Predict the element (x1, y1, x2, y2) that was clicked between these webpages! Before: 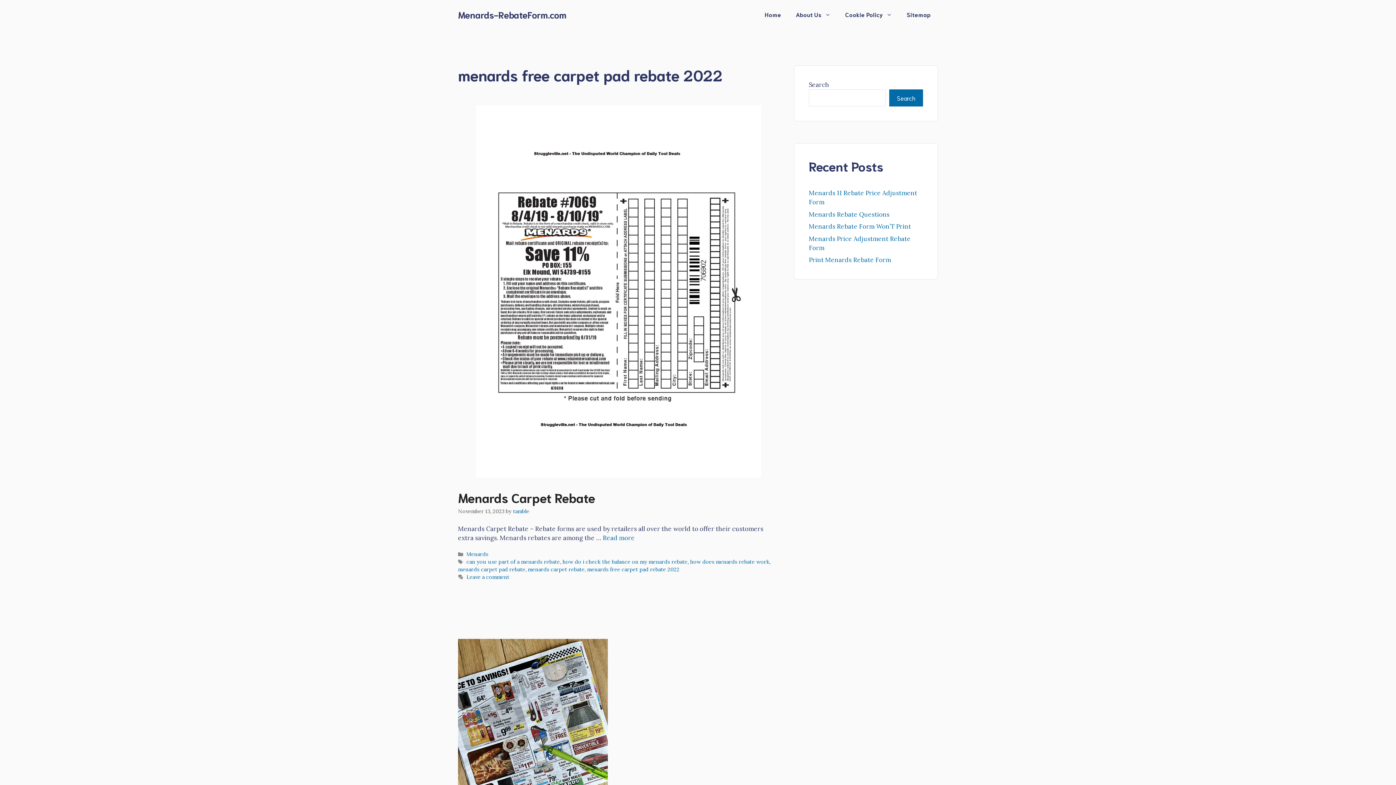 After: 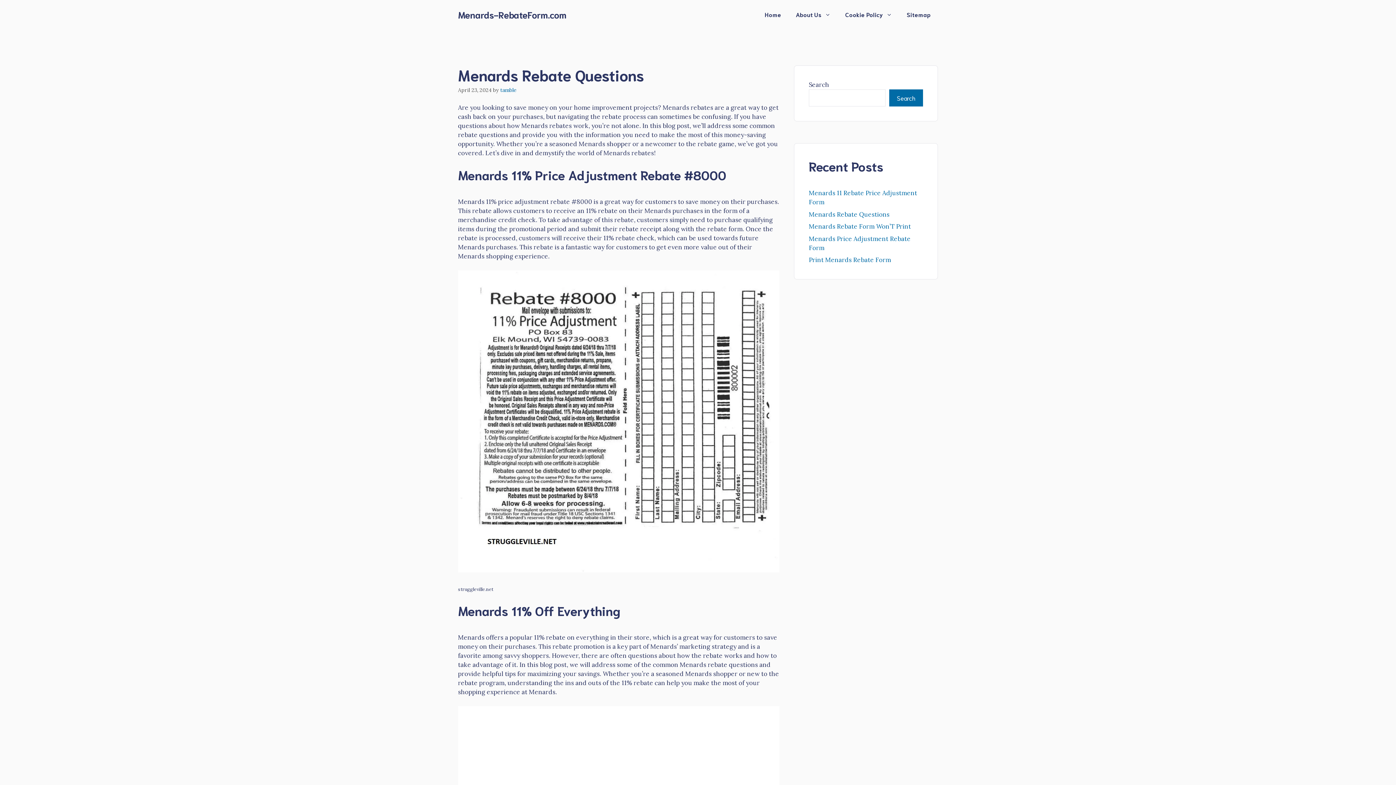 Action: bbox: (809, 210, 889, 218) label: Menards Rebate Questions